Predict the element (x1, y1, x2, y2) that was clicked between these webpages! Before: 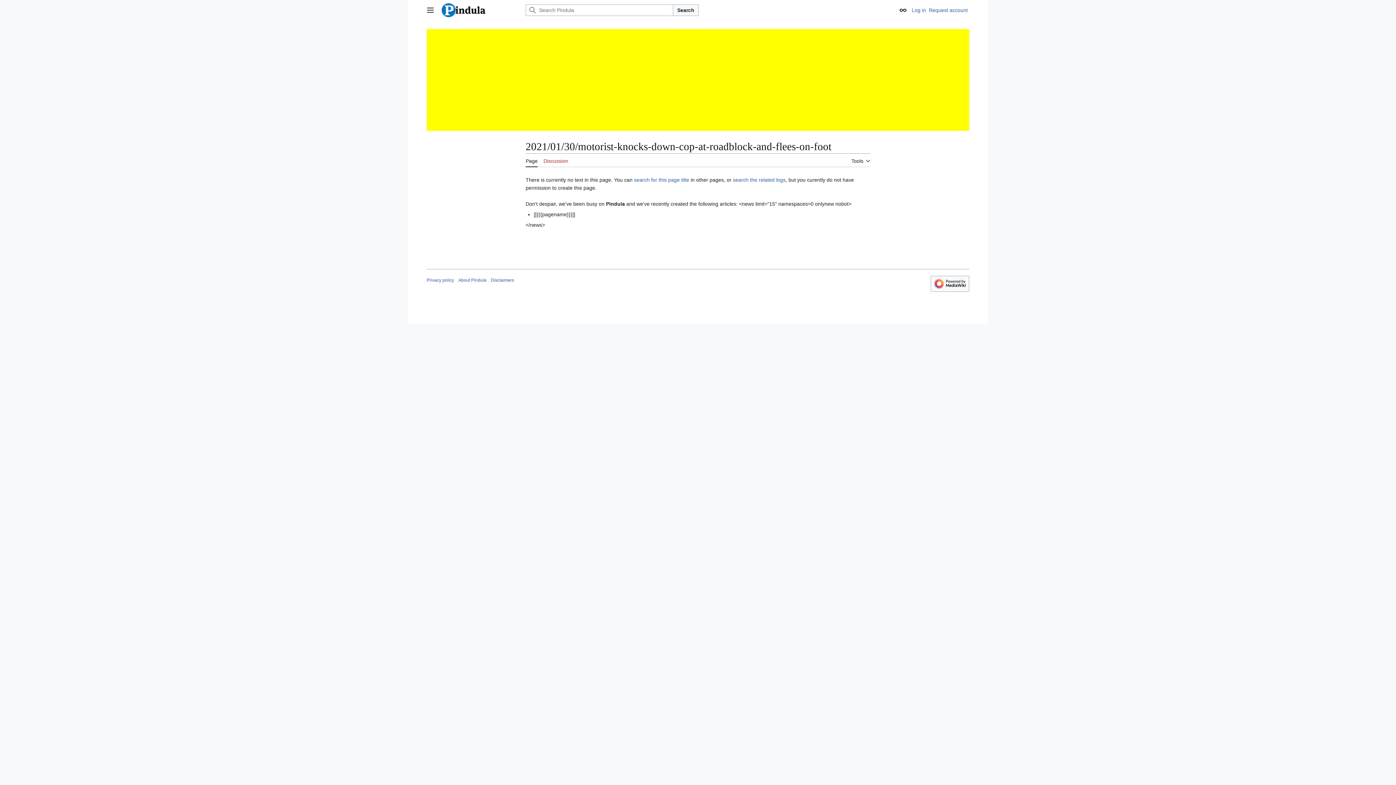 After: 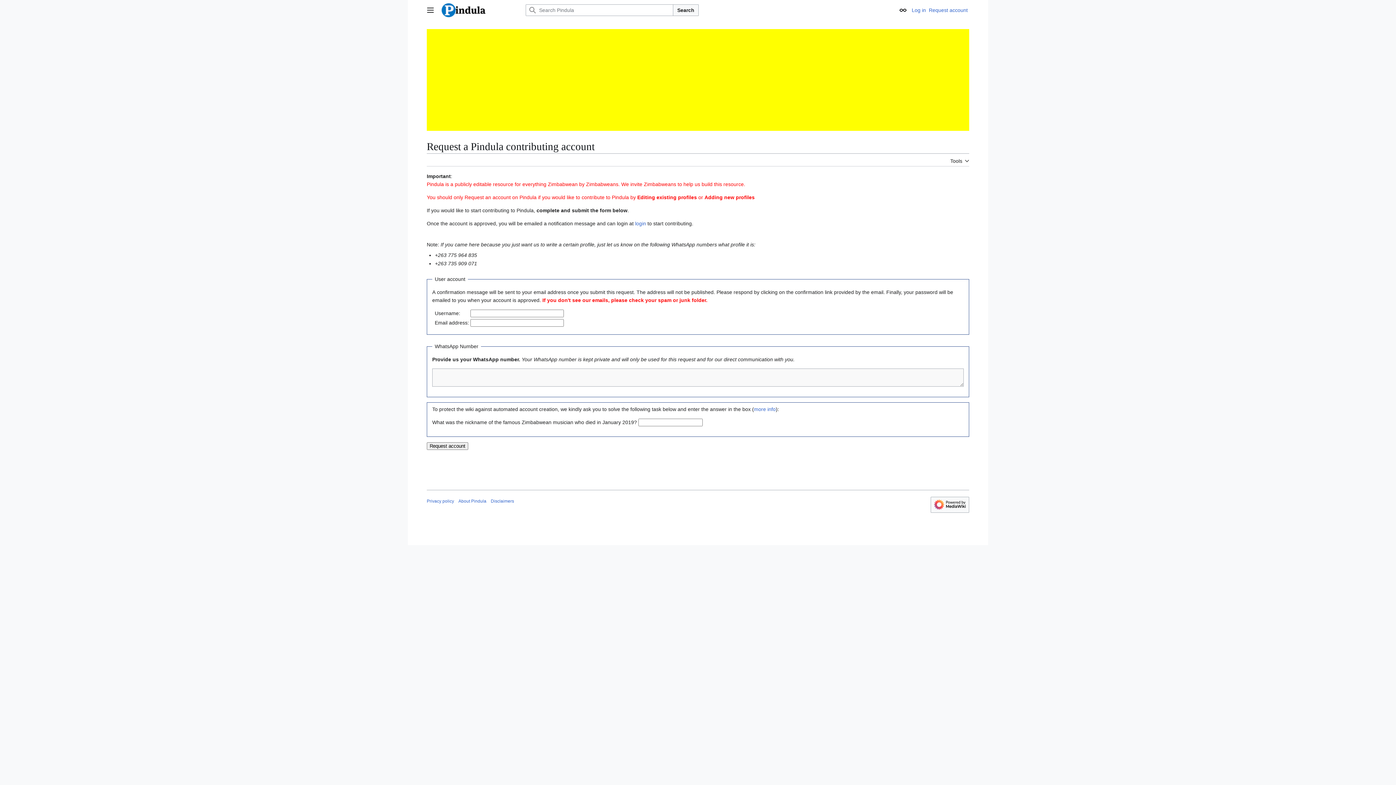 Action: bbox: (929, 7, 968, 13) label: Request account